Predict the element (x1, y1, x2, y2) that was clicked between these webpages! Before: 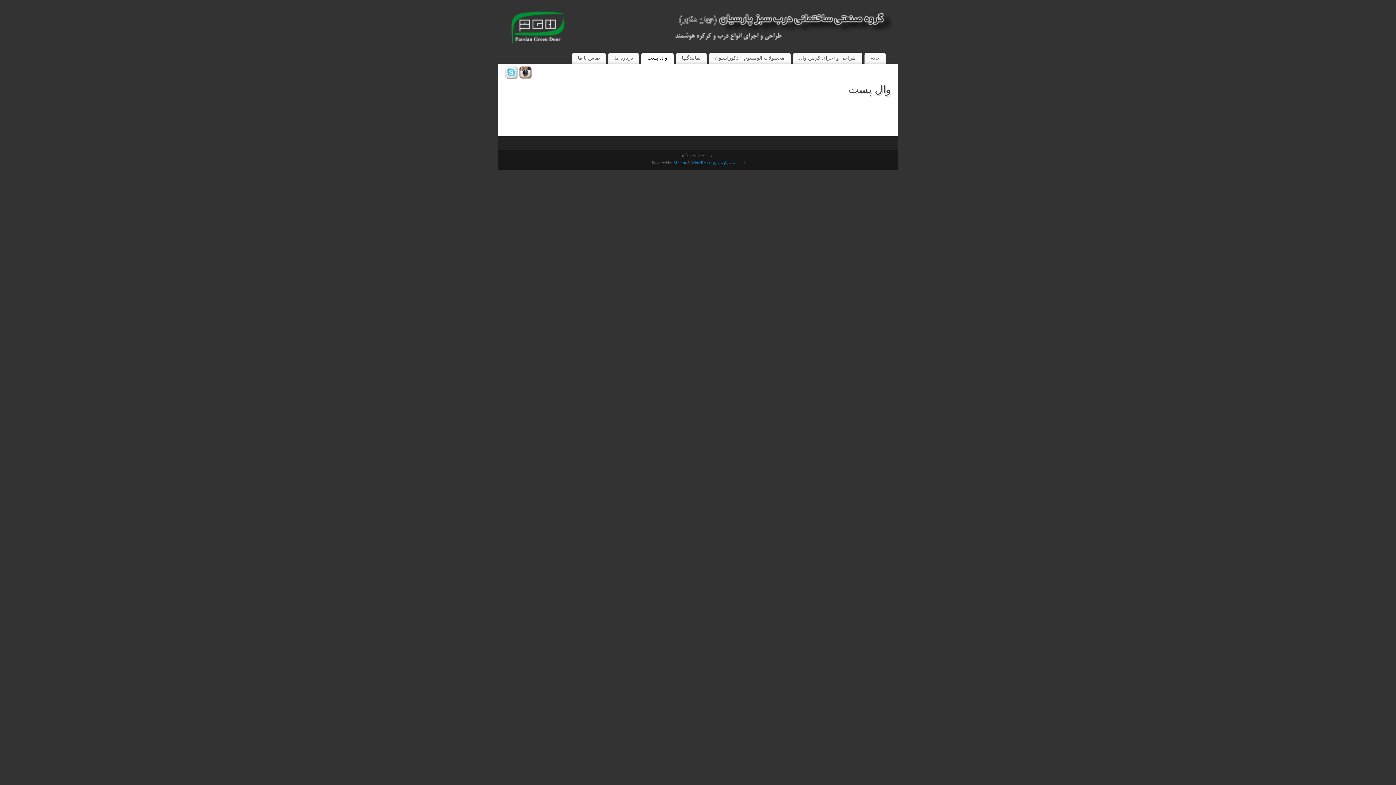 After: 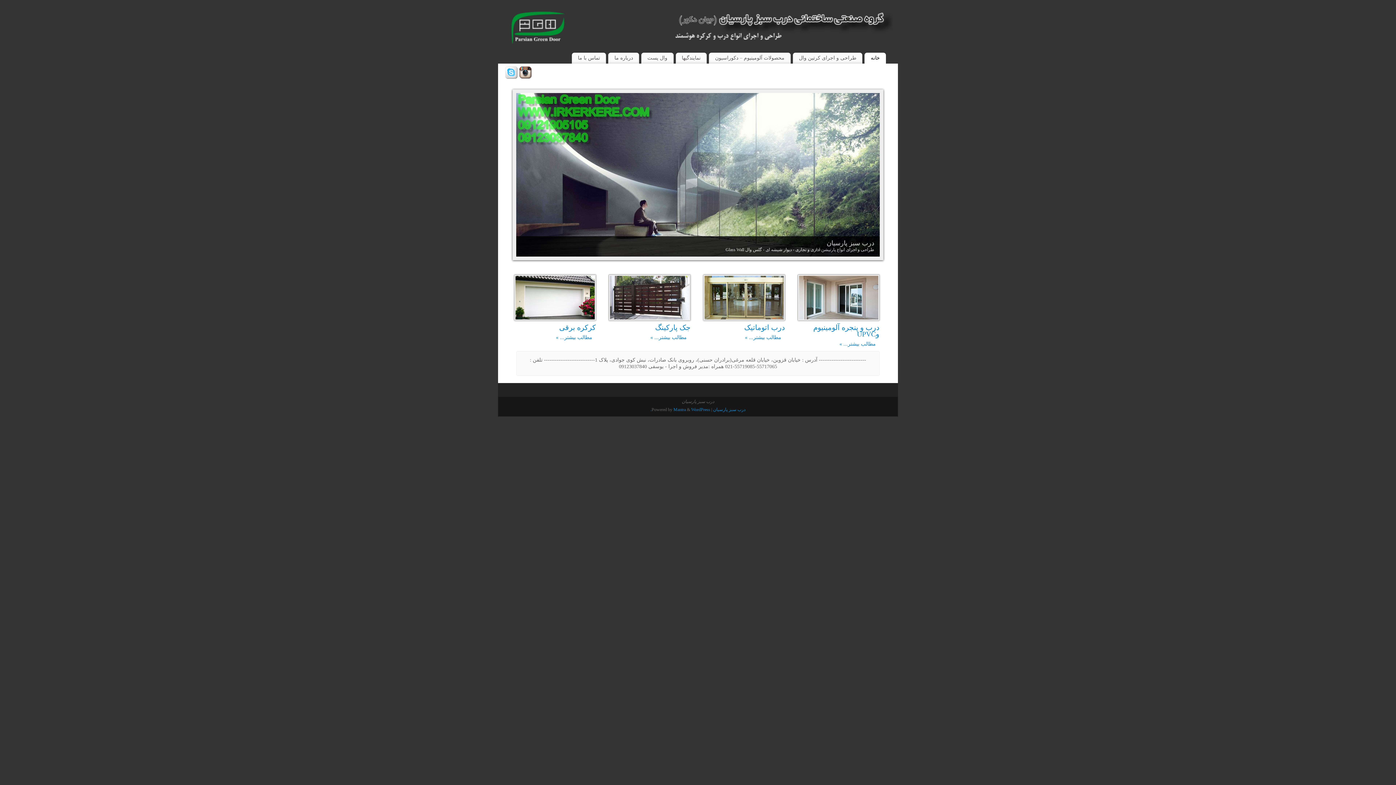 Action: label: خانه bbox: (864, 53, 886, 62)